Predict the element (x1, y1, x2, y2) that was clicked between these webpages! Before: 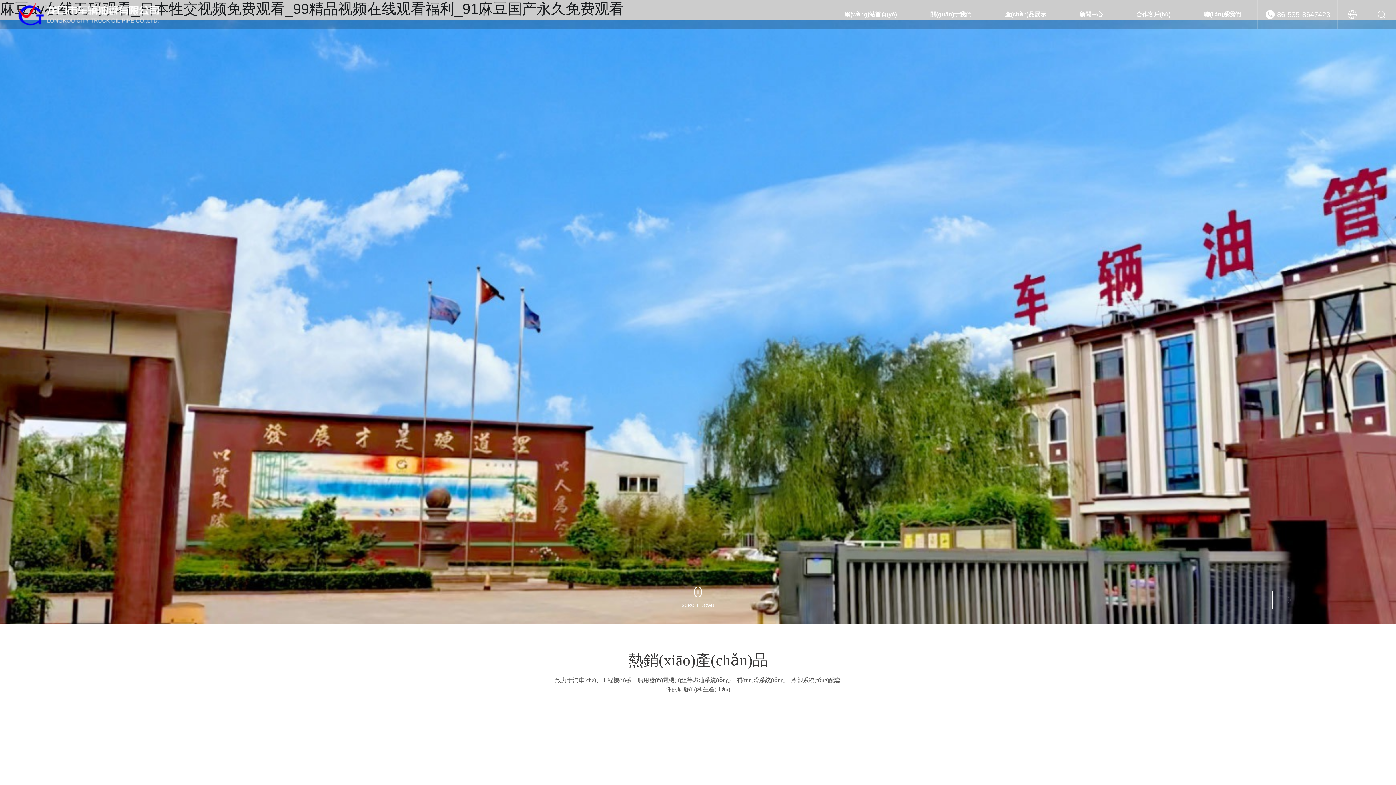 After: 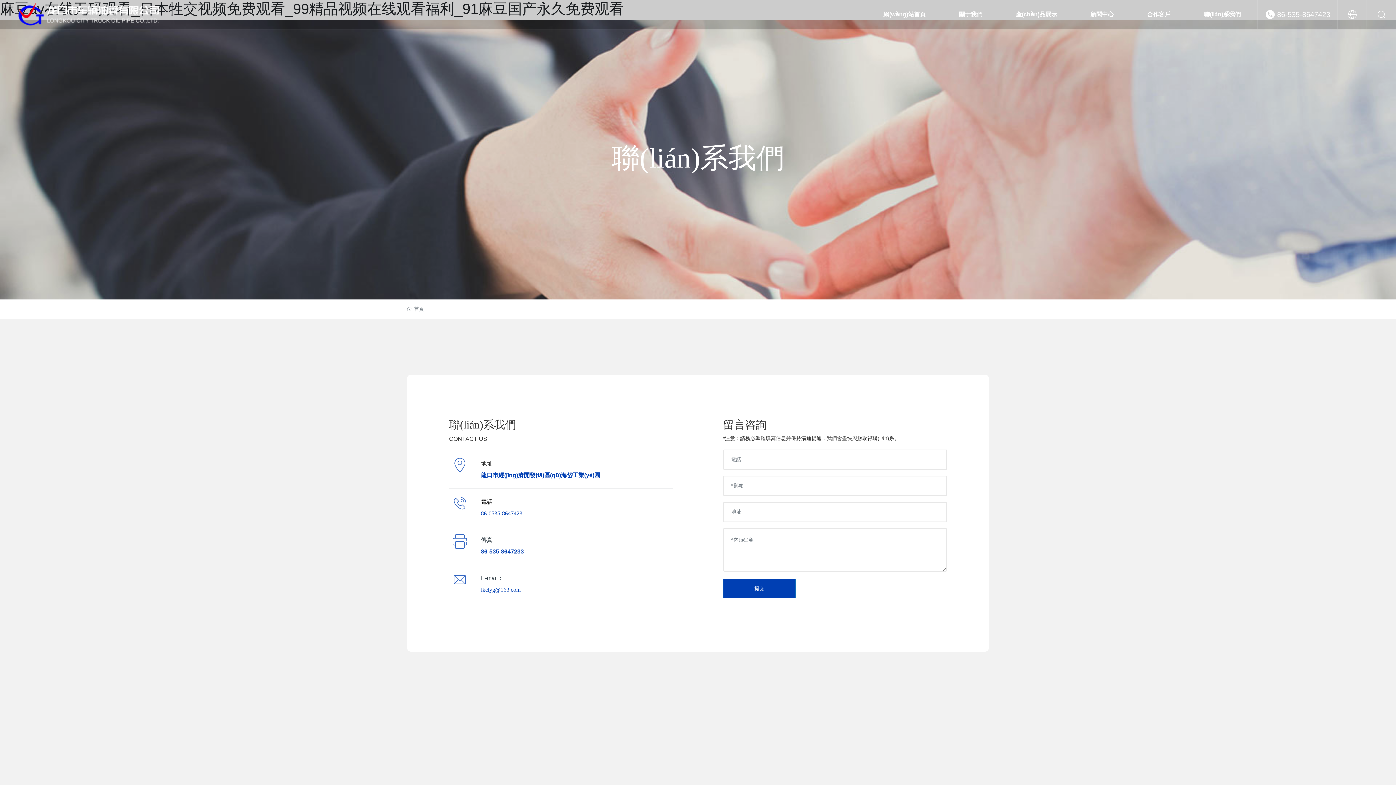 Action: bbox: (1187, 0, 1257, 29) label: 聯(lián)系我們